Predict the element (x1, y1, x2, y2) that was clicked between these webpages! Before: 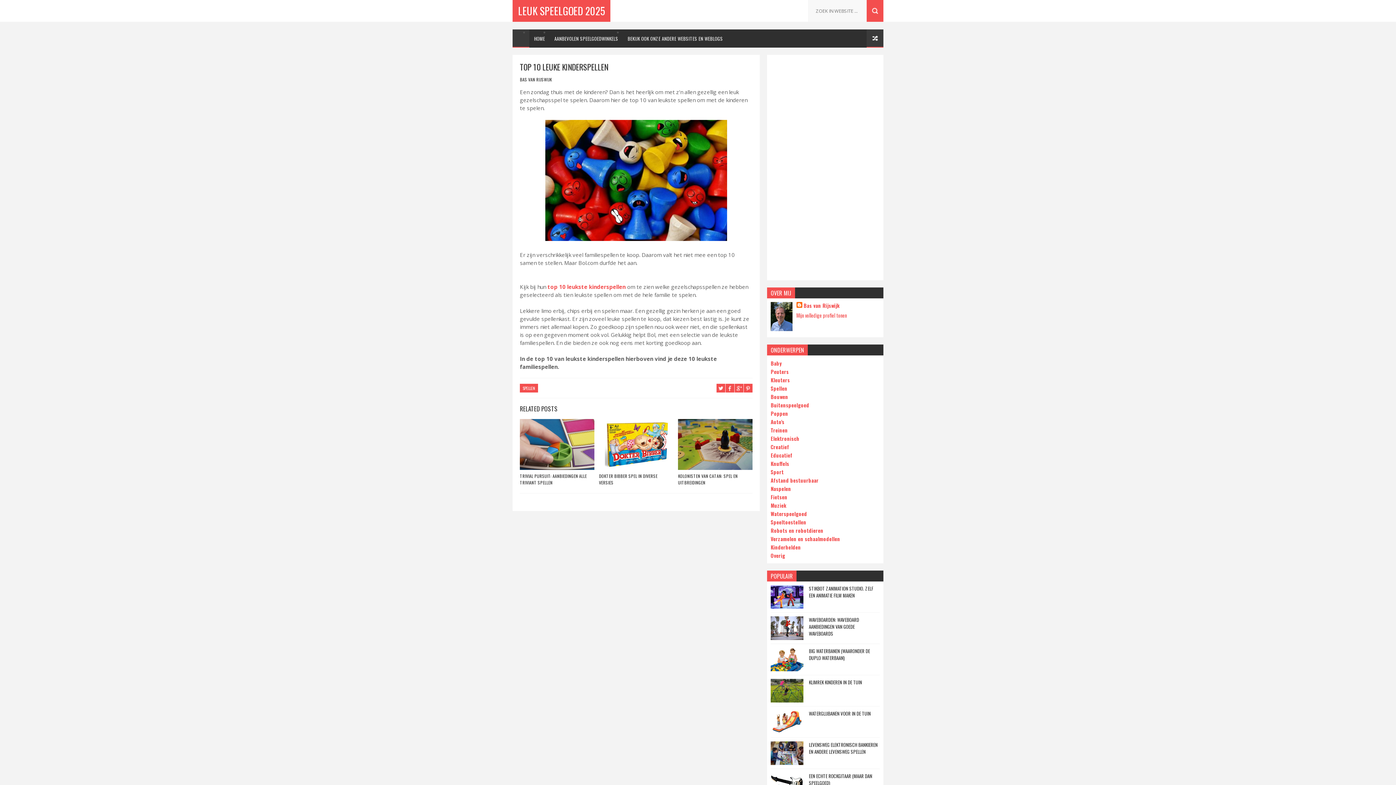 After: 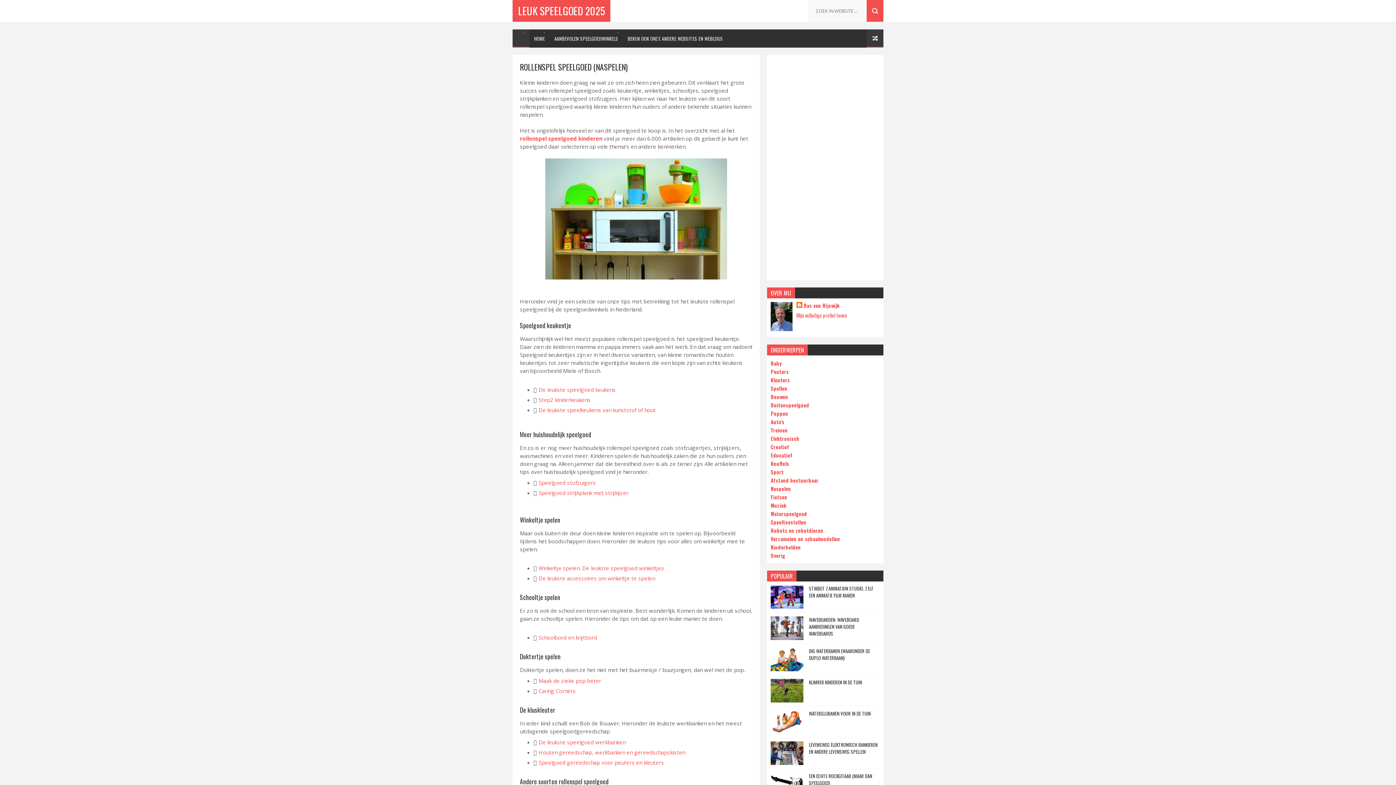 Action: label: Naspelen bbox: (770, 484, 791, 492)